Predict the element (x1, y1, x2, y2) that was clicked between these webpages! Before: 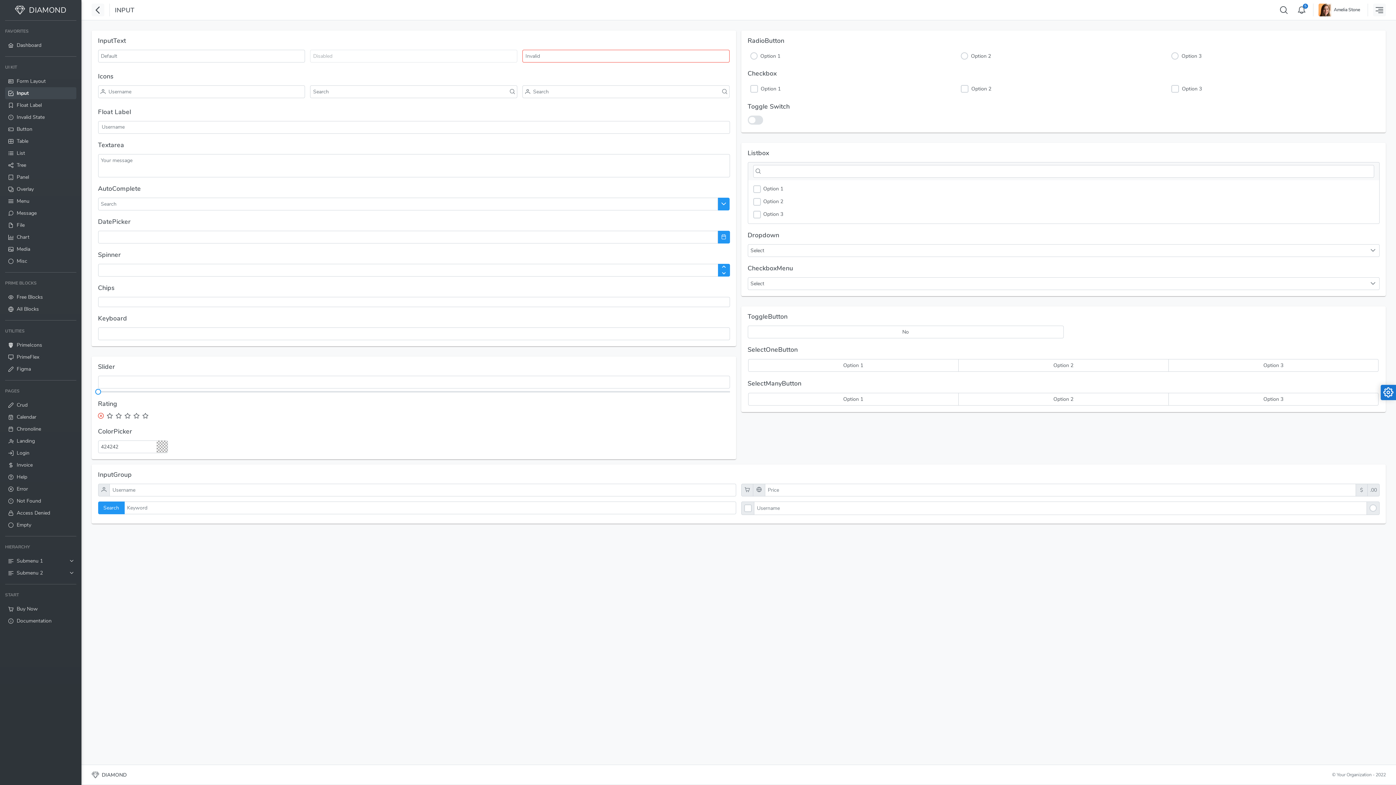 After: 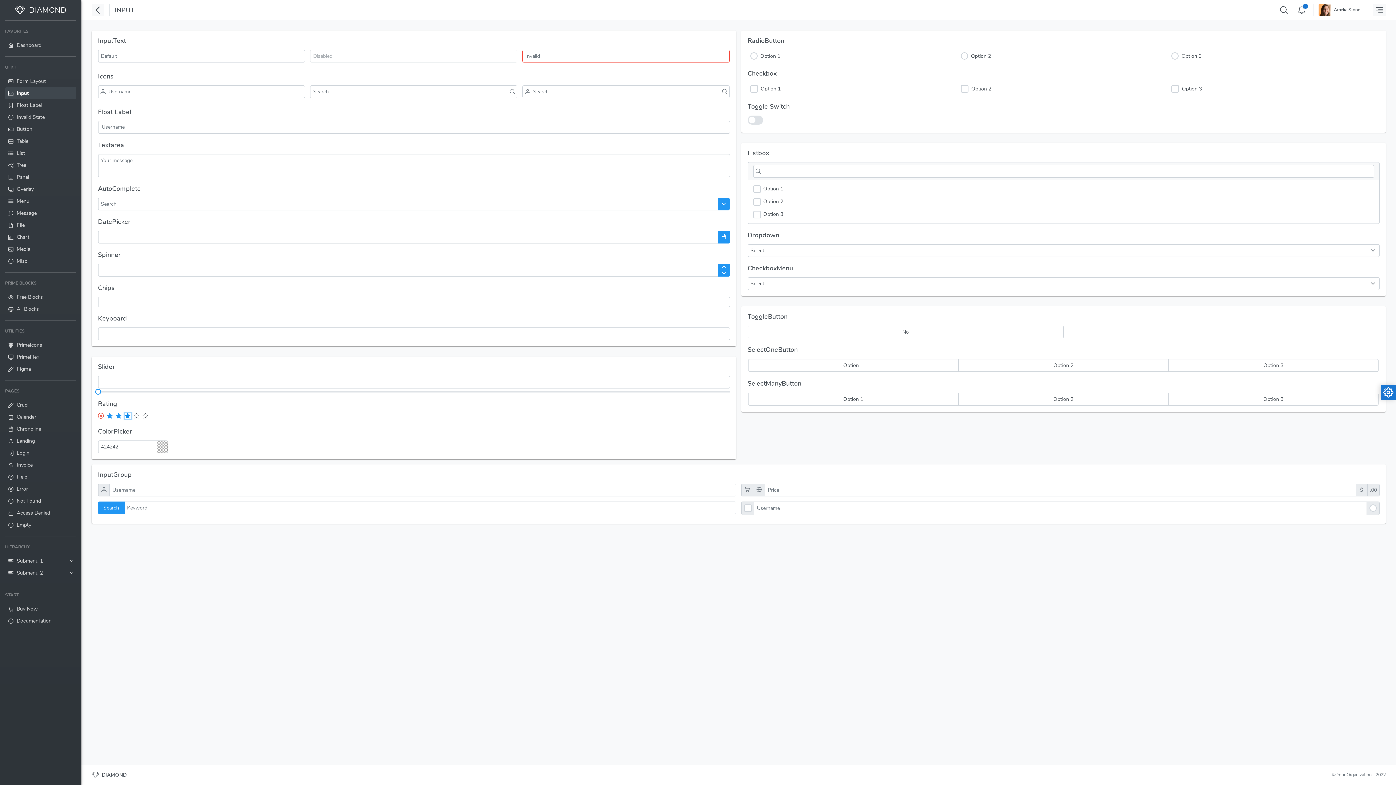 Action: bbox: (124, 412, 131, 419)